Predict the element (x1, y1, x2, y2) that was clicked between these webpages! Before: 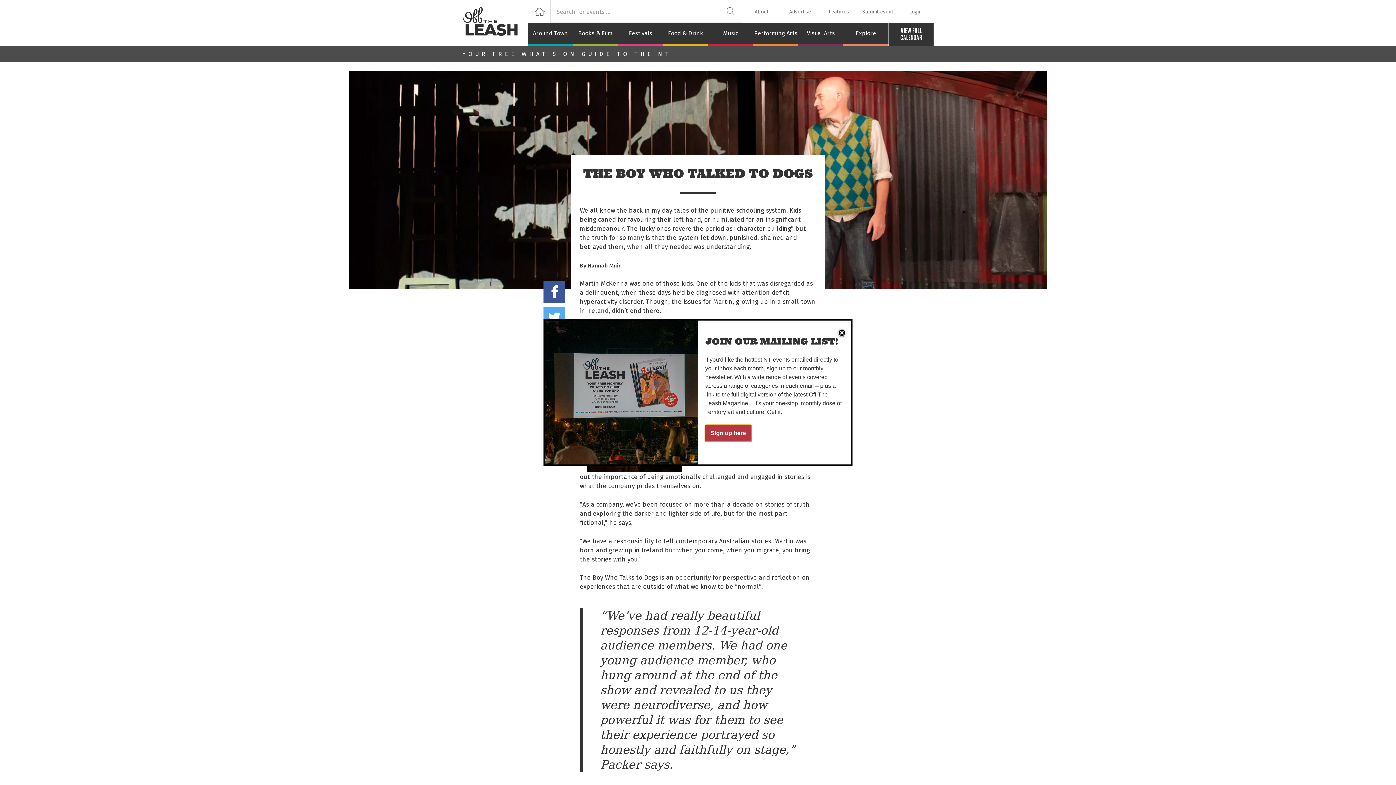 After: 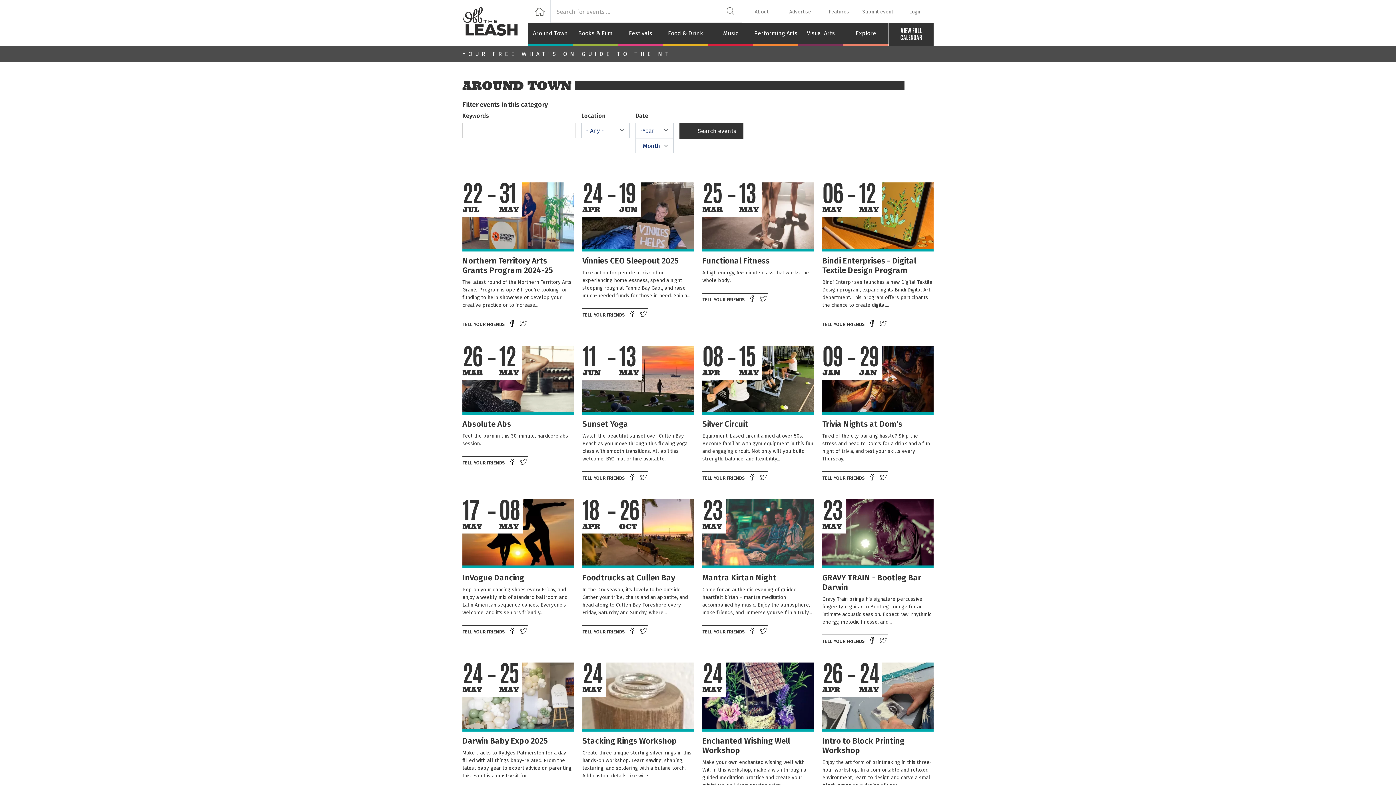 Action: label: Around Town bbox: (528, 22, 573, 45)